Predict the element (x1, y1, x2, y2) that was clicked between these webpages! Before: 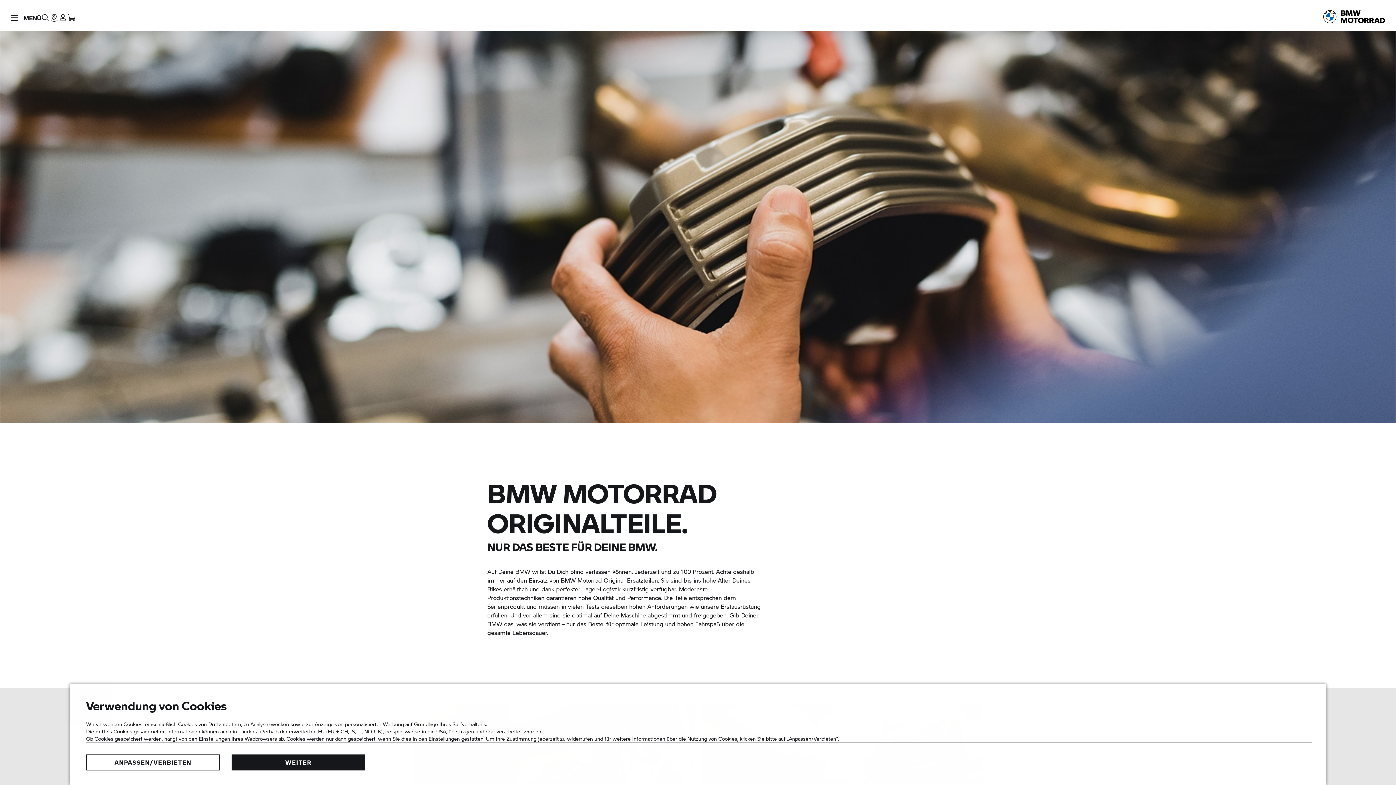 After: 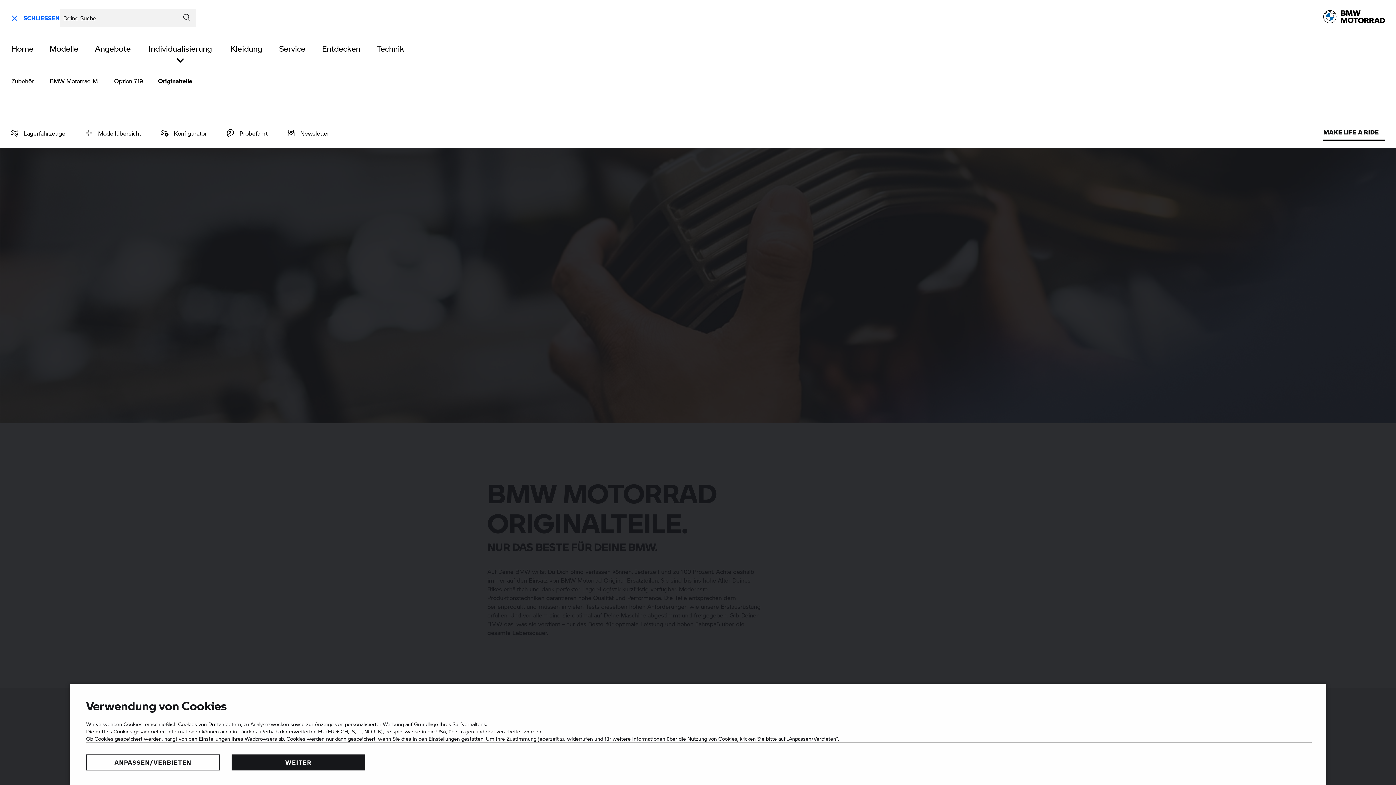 Action: label: Auf der BMW Motorrad Website suchen bbox: (41, 0, 49, 30)